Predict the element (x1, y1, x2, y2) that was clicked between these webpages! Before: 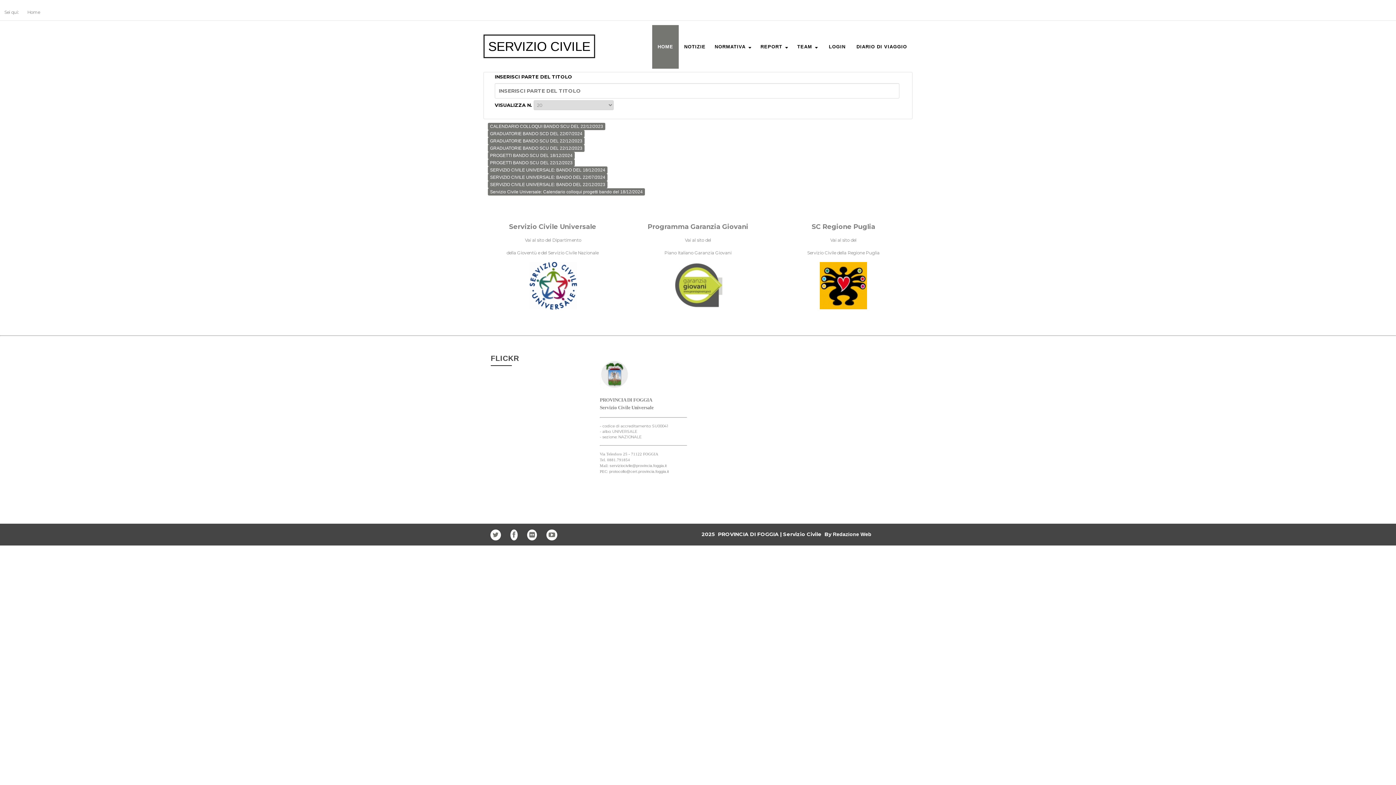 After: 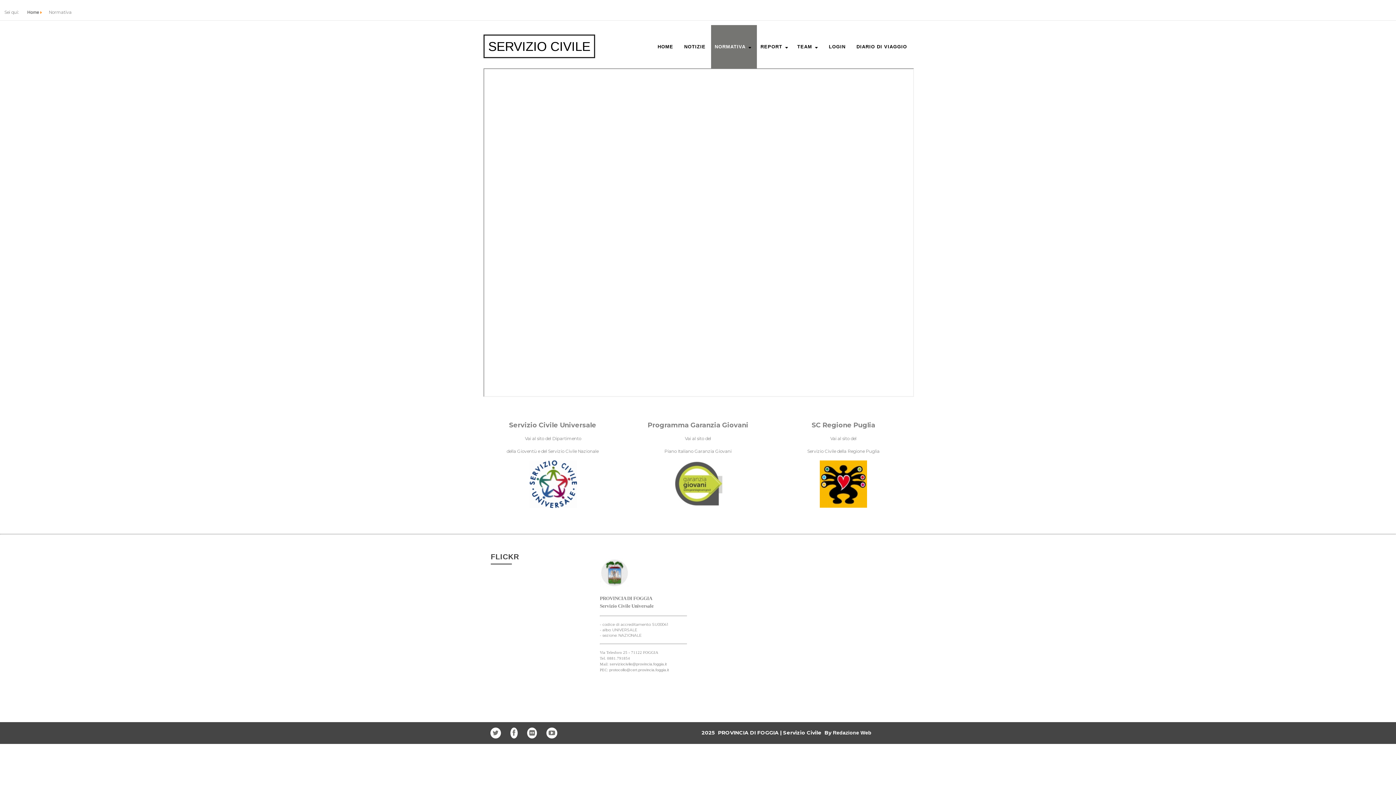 Action: label: NORMATIVA bbox: (711, 24, 757, 68)